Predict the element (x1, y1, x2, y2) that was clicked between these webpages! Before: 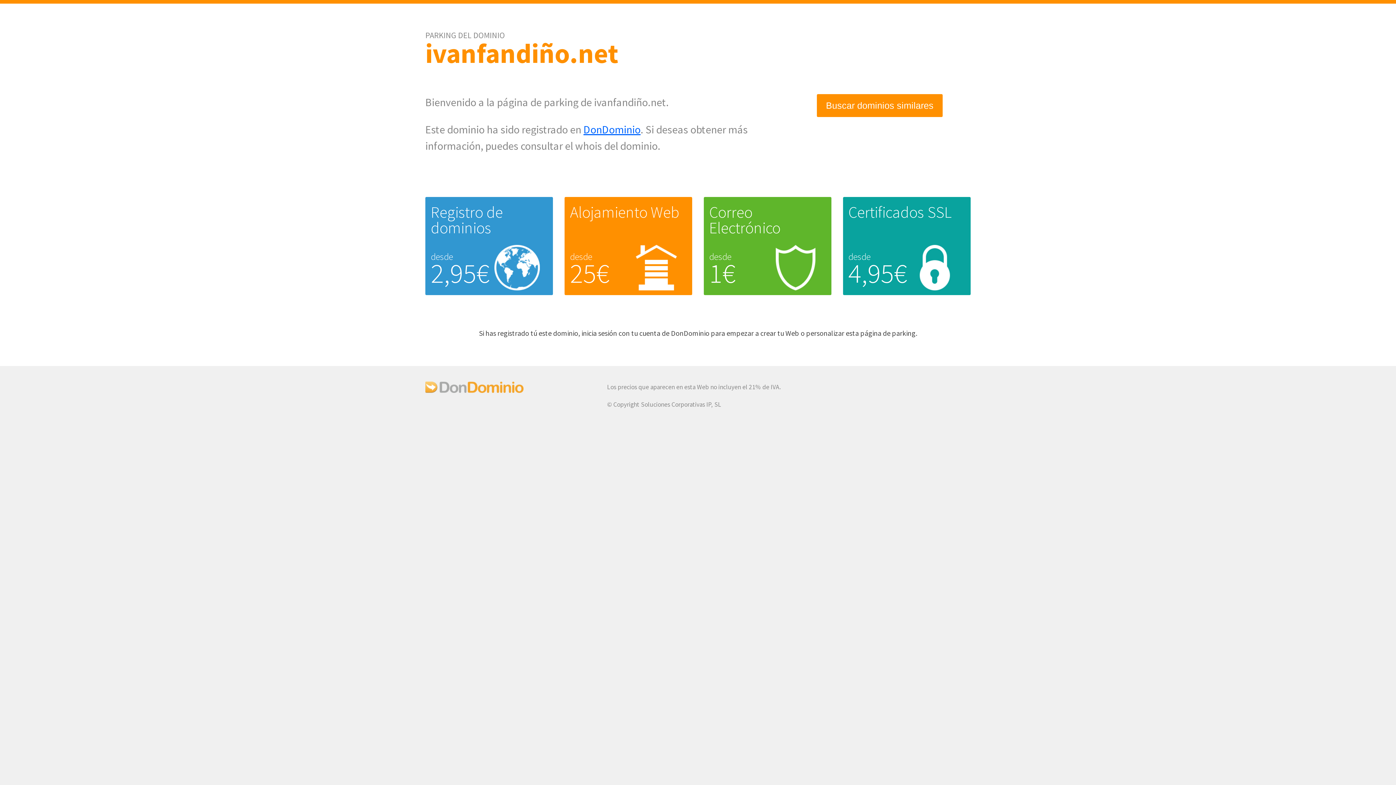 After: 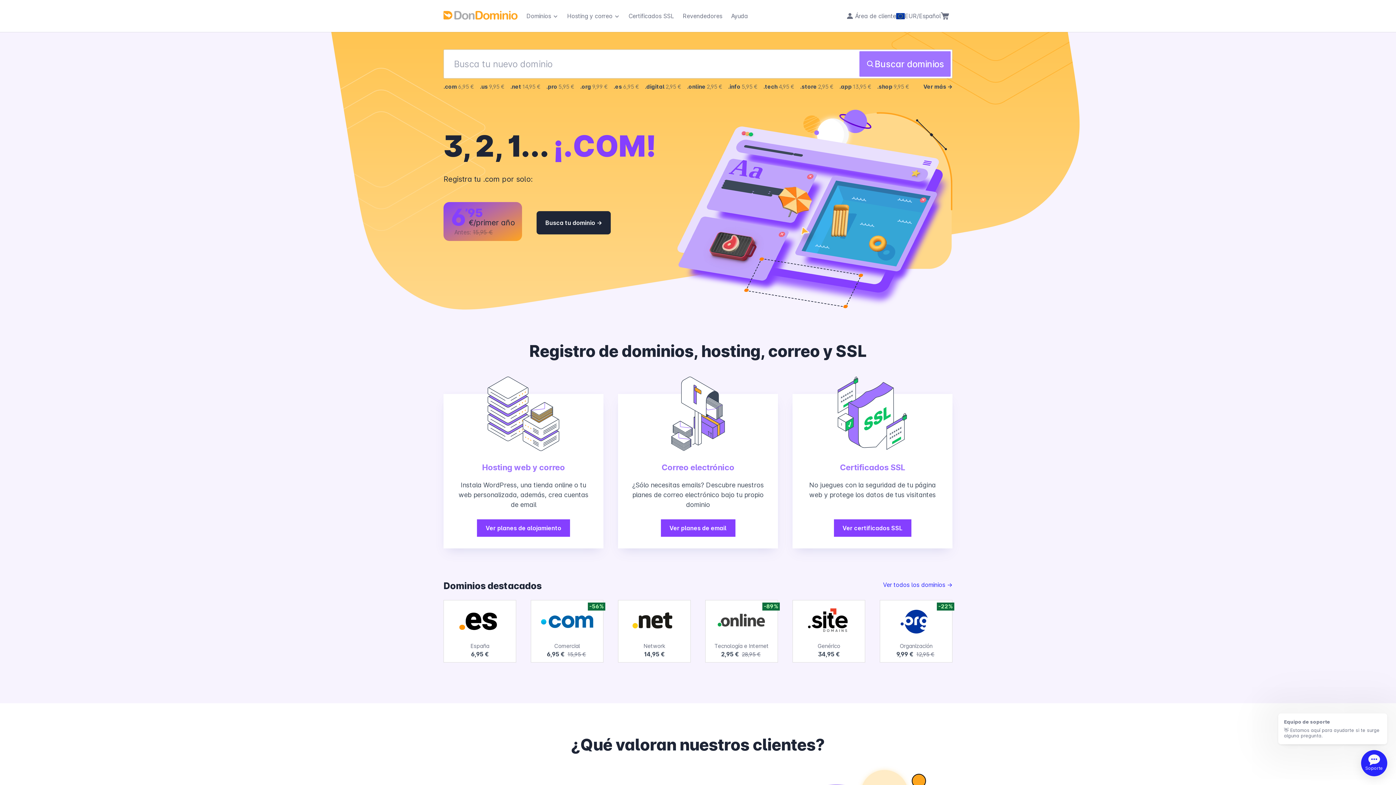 Action: bbox: (425, 387, 523, 395)